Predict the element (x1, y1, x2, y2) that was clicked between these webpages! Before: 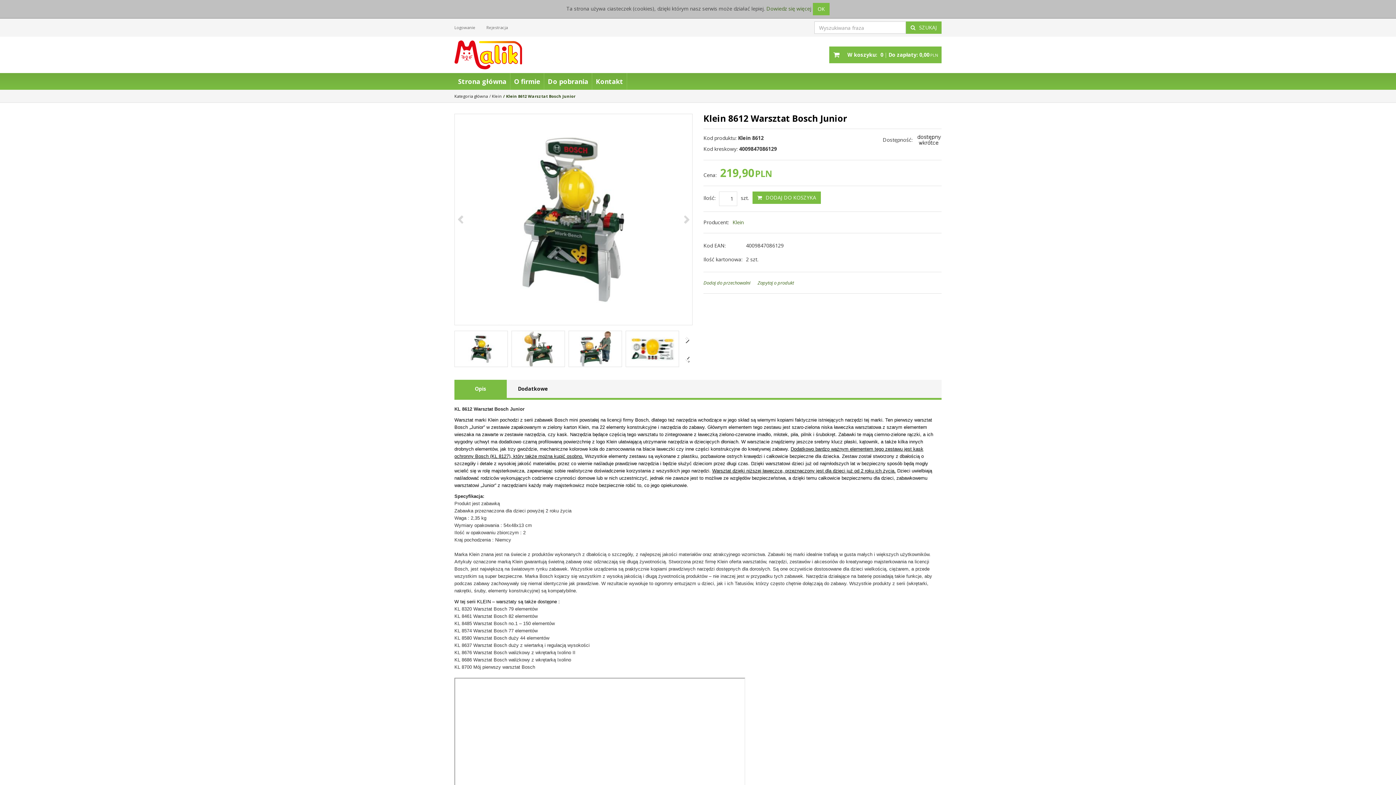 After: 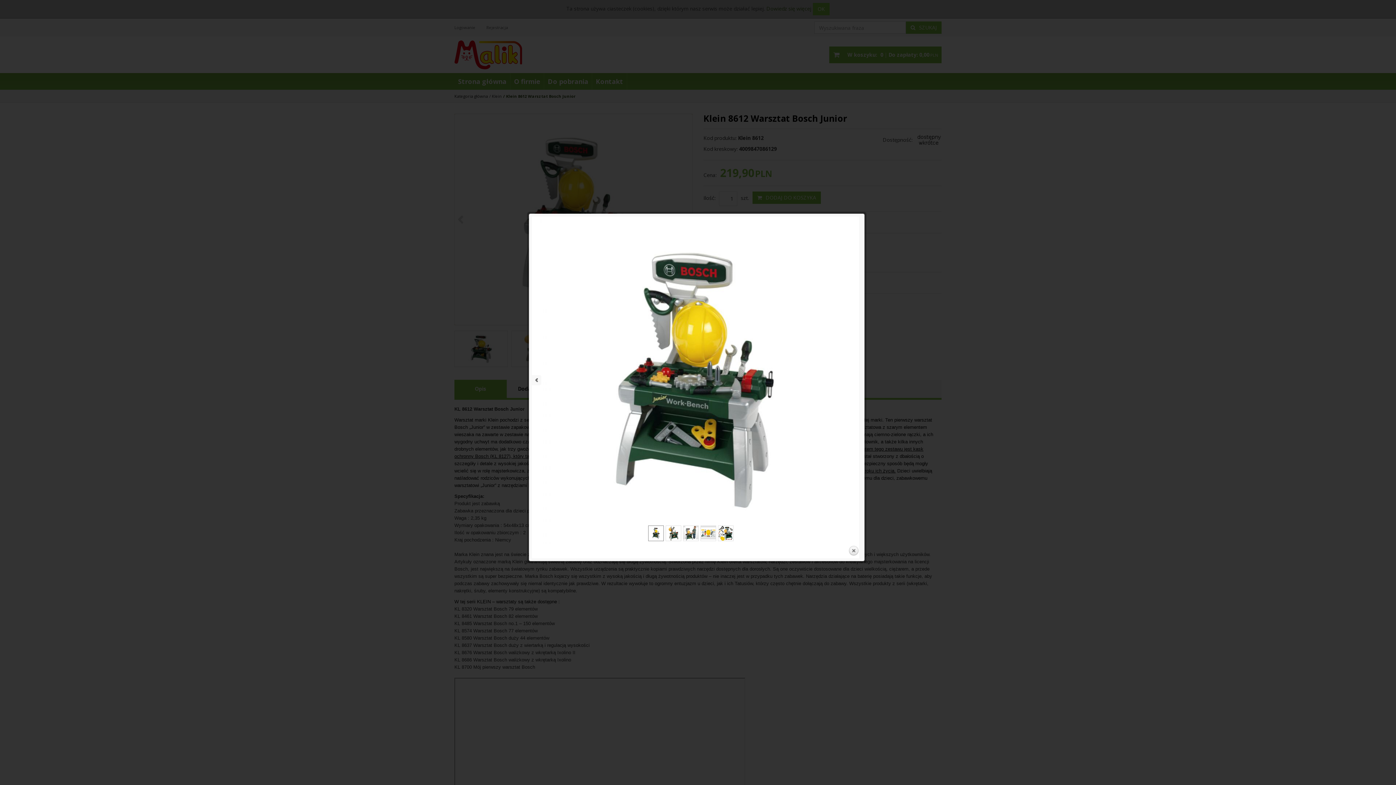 Action: bbox: (454, 114, 692, 325)